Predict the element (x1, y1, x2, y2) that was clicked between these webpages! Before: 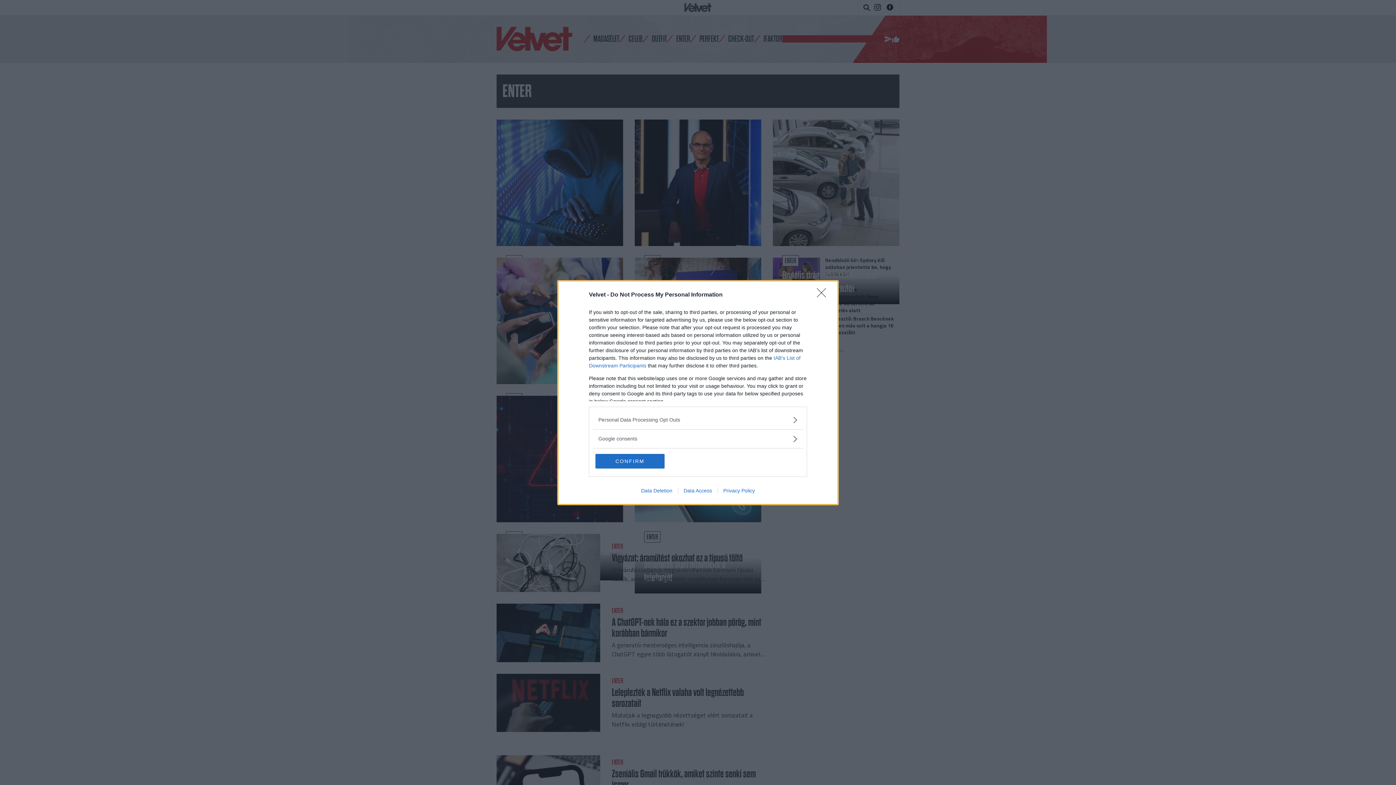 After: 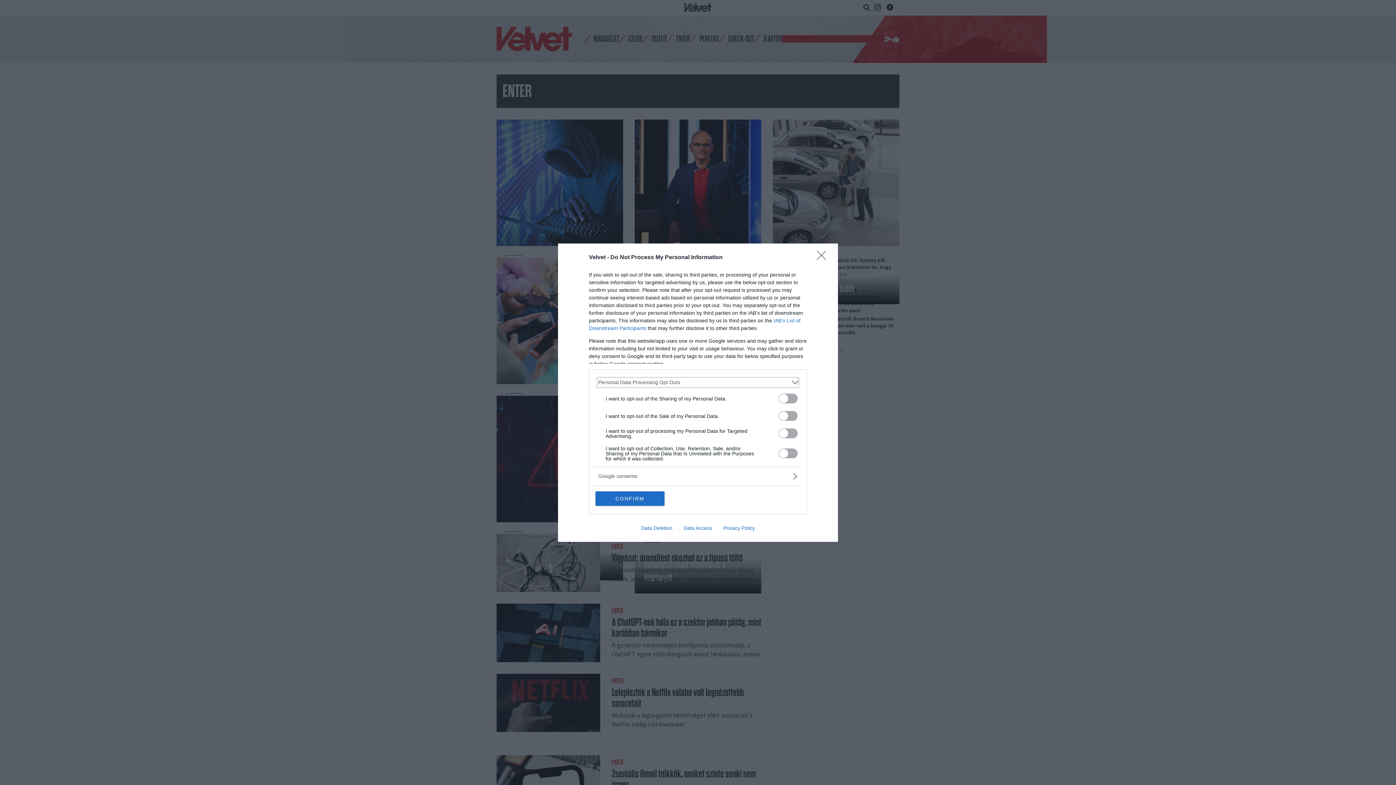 Action: label: Opt-Outs bbox: (598, 416, 797, 423)